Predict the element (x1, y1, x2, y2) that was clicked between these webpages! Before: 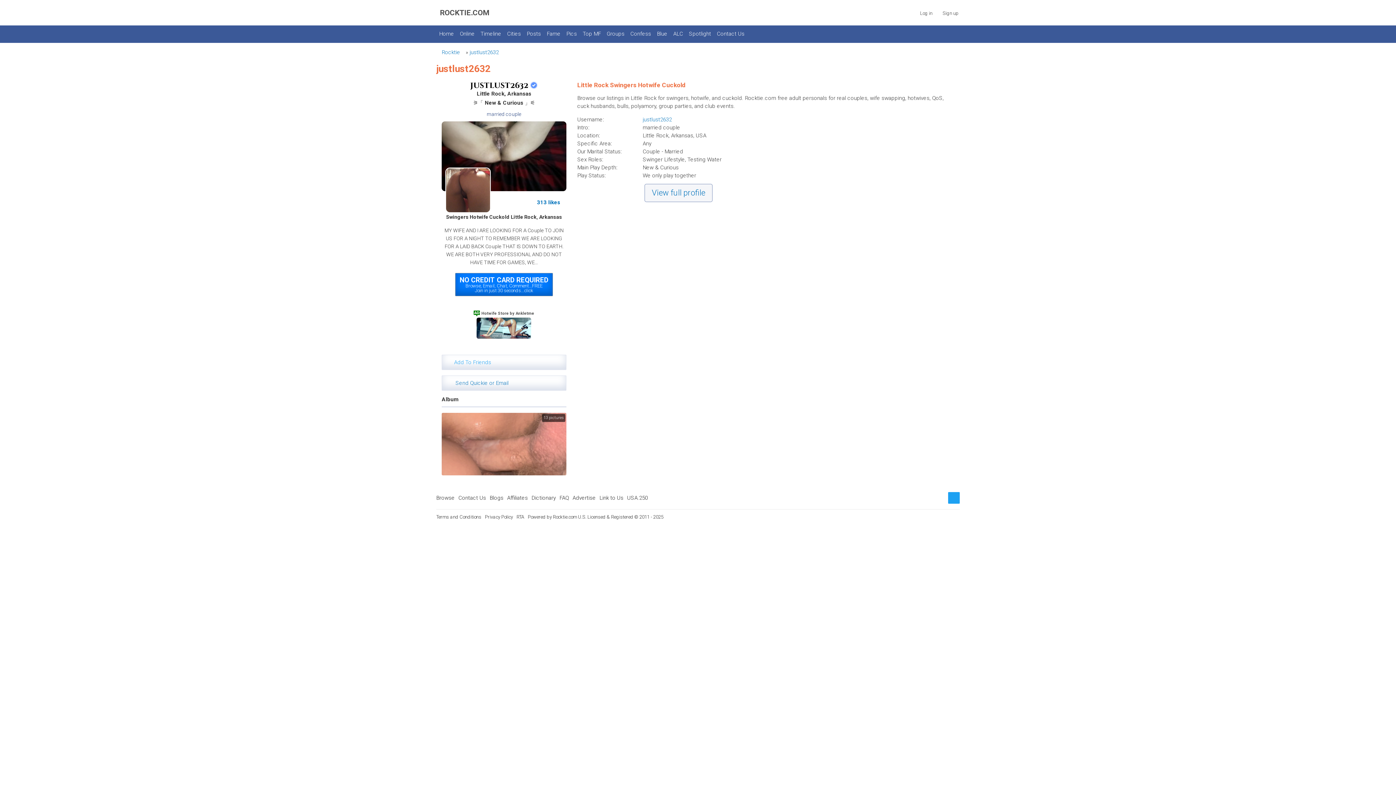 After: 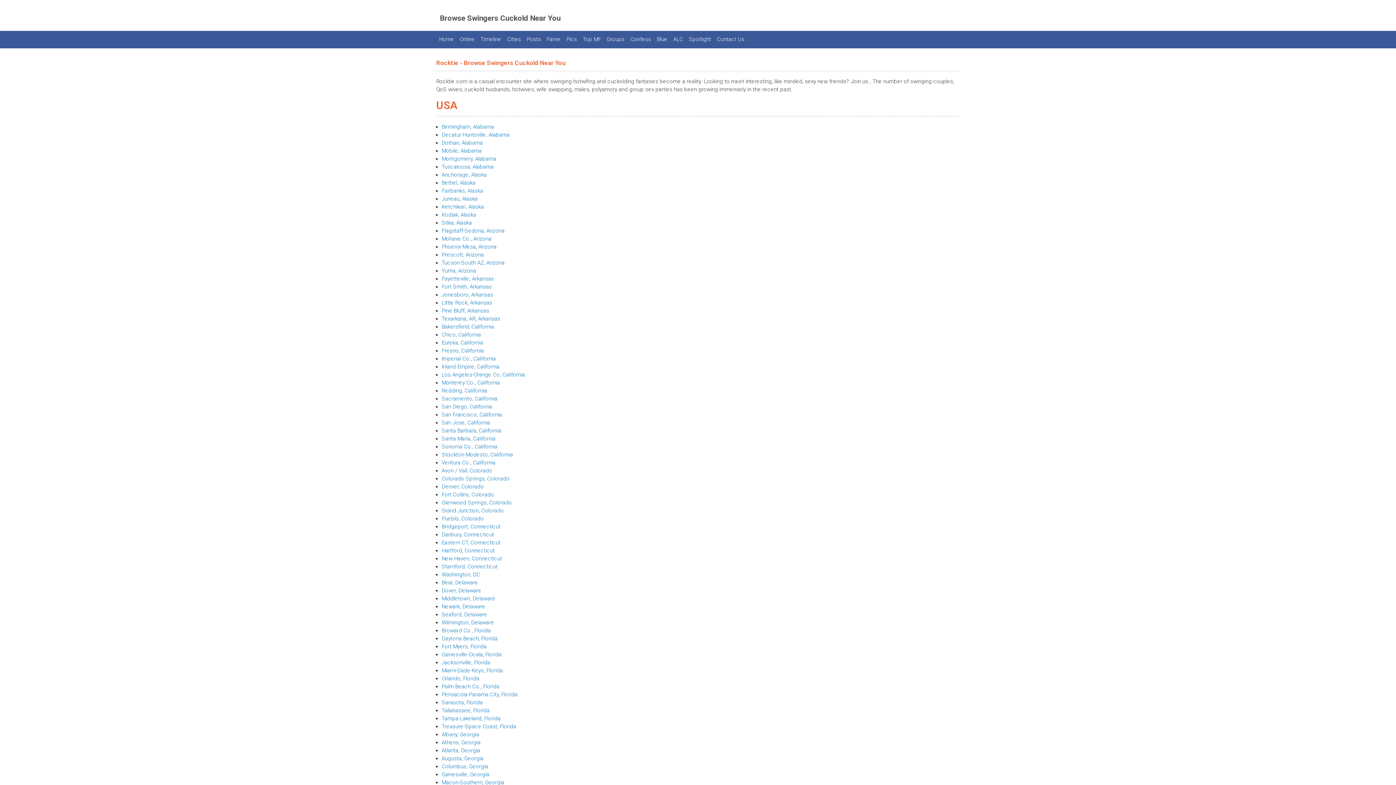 Action: label: Browse bbox: (436, 494, 454, 501)